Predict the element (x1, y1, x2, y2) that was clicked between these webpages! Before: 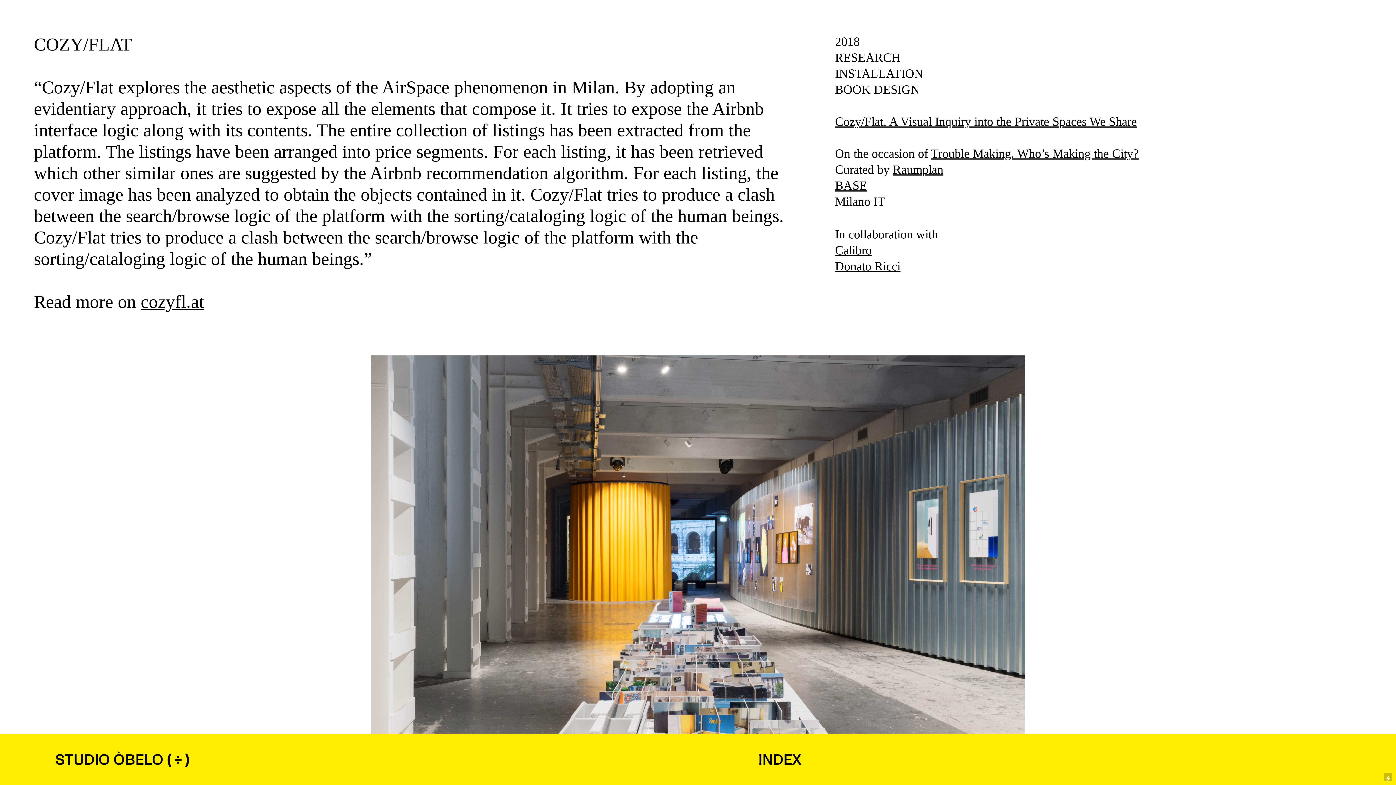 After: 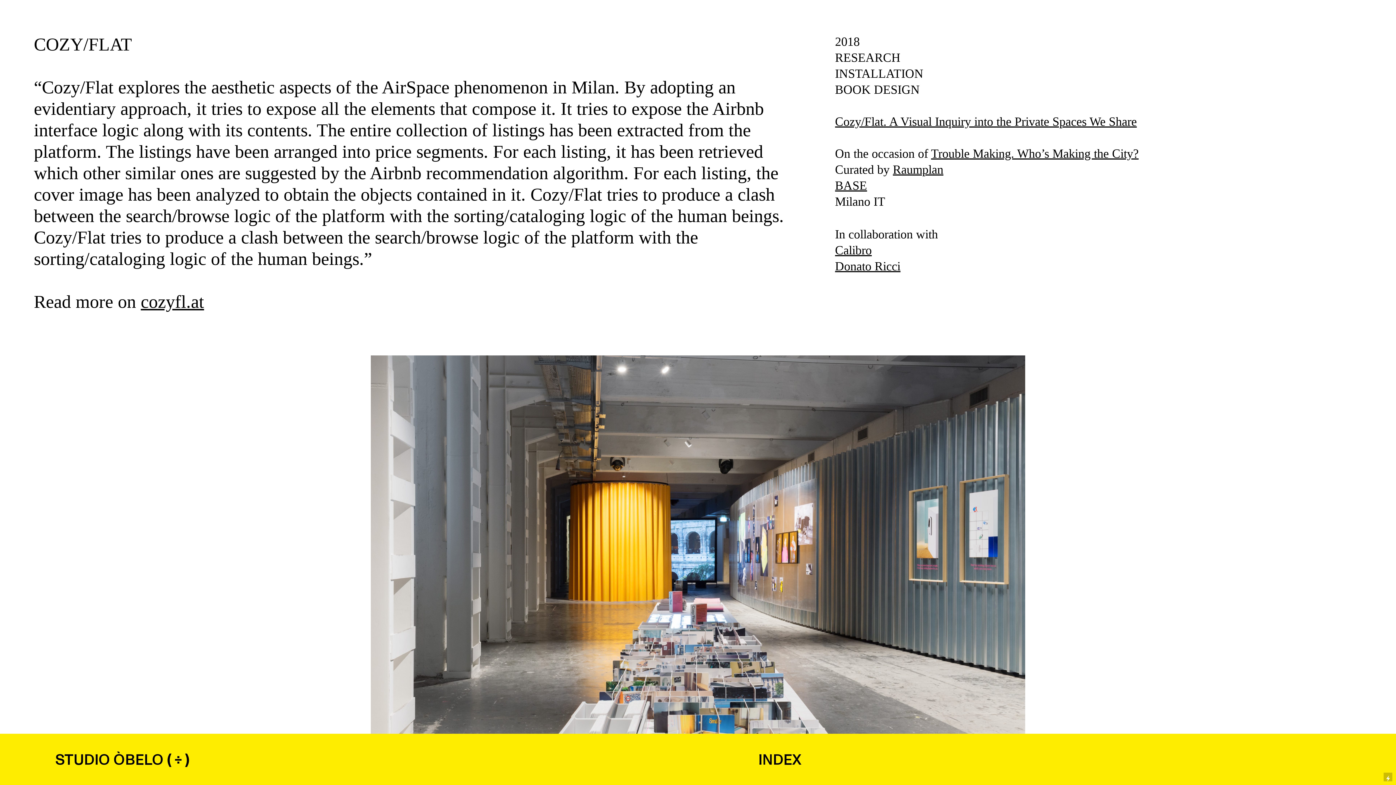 Action: label: Trouble Making. Who’s Making the City? bbox: (931, 147, 1138, 161)